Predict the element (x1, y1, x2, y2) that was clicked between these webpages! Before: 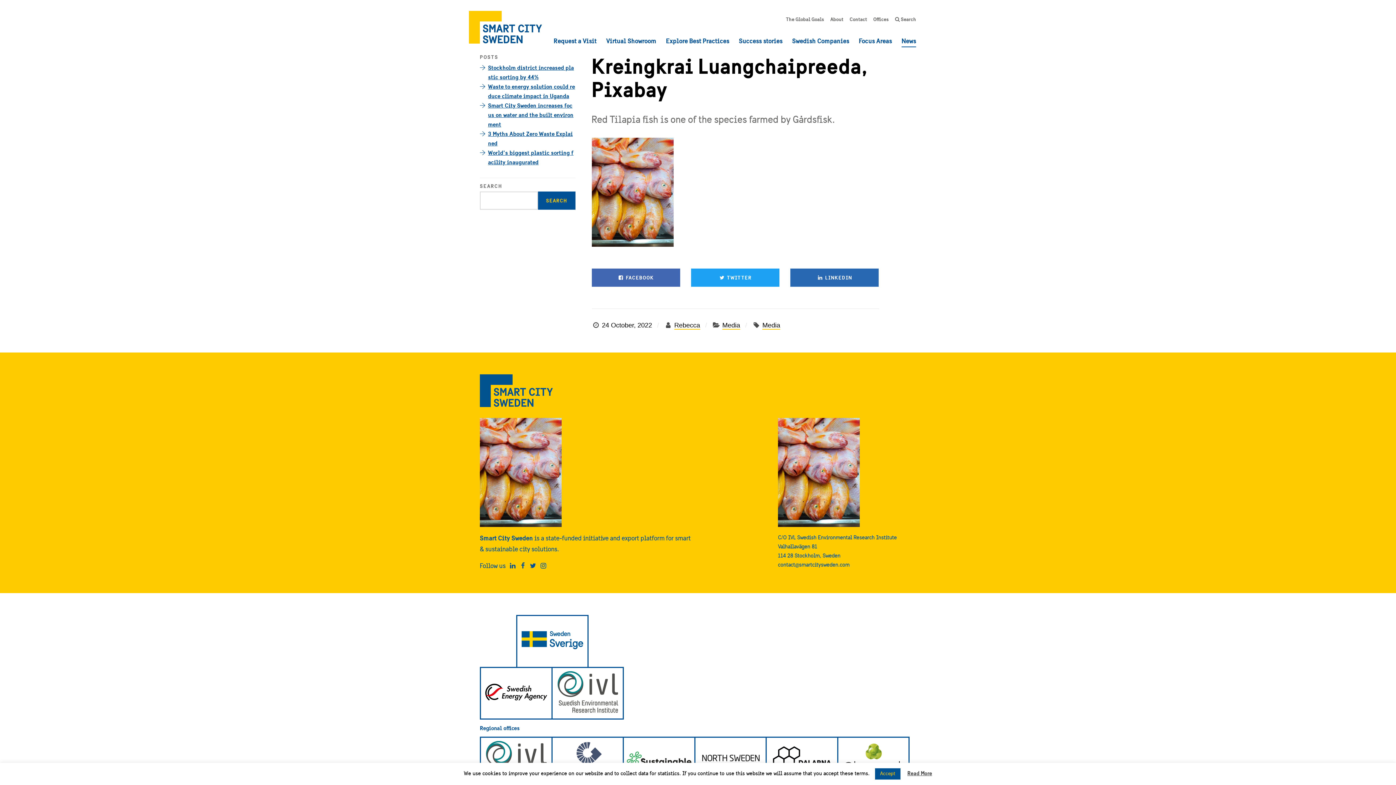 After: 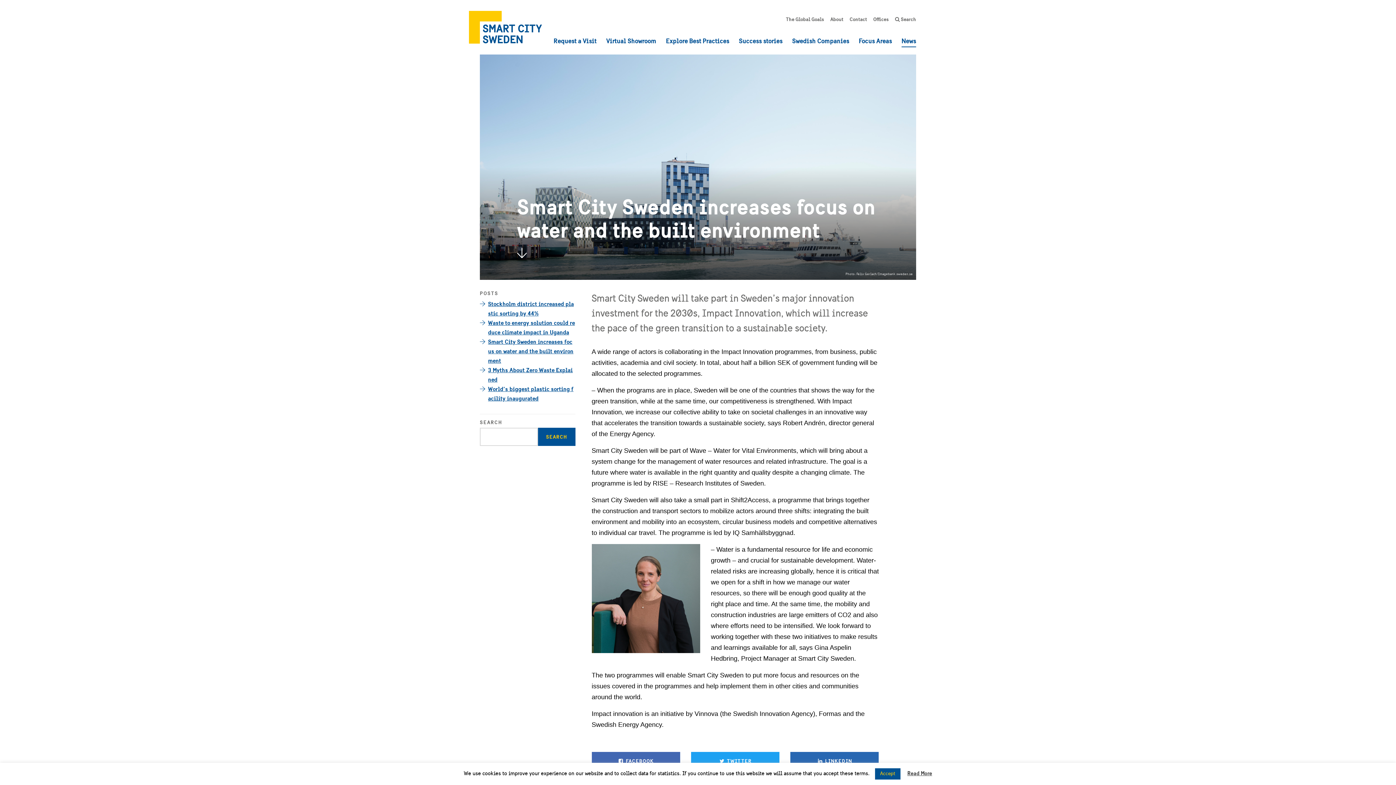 Action: label: Smart City Sweden increases focus on water and the built environment bbox: (480, 100, 575, 128)